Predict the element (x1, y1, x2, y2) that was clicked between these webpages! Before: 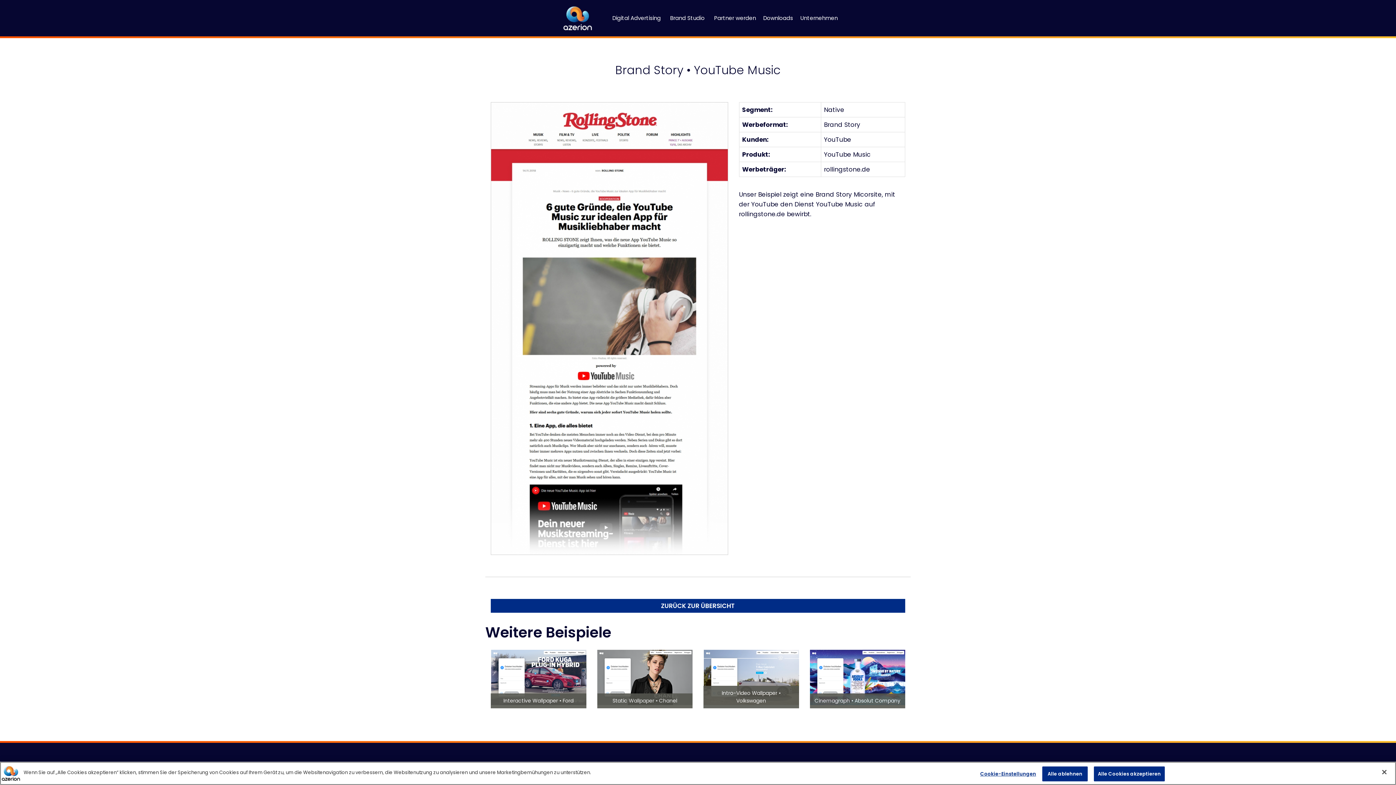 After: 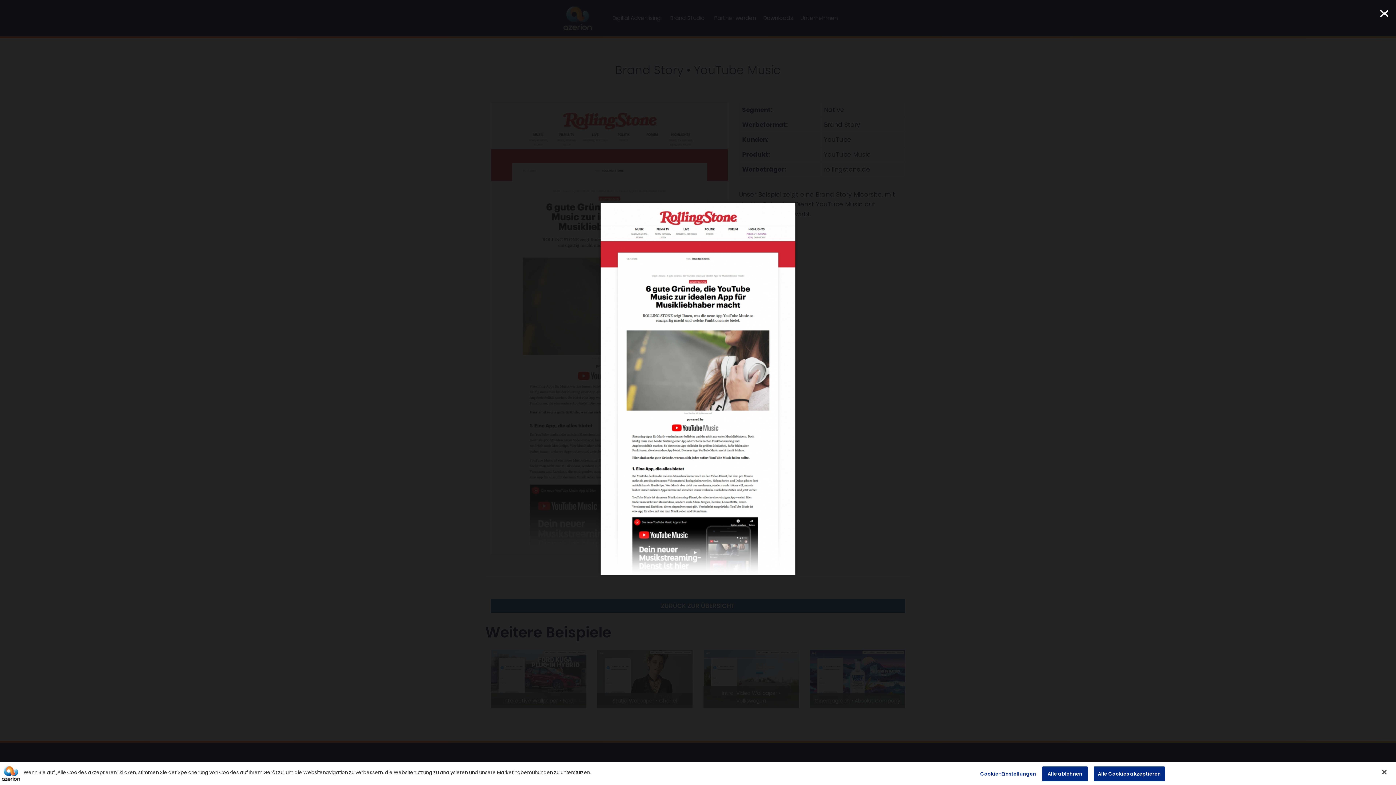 Action: bbox: (490, 102, 728, 555)